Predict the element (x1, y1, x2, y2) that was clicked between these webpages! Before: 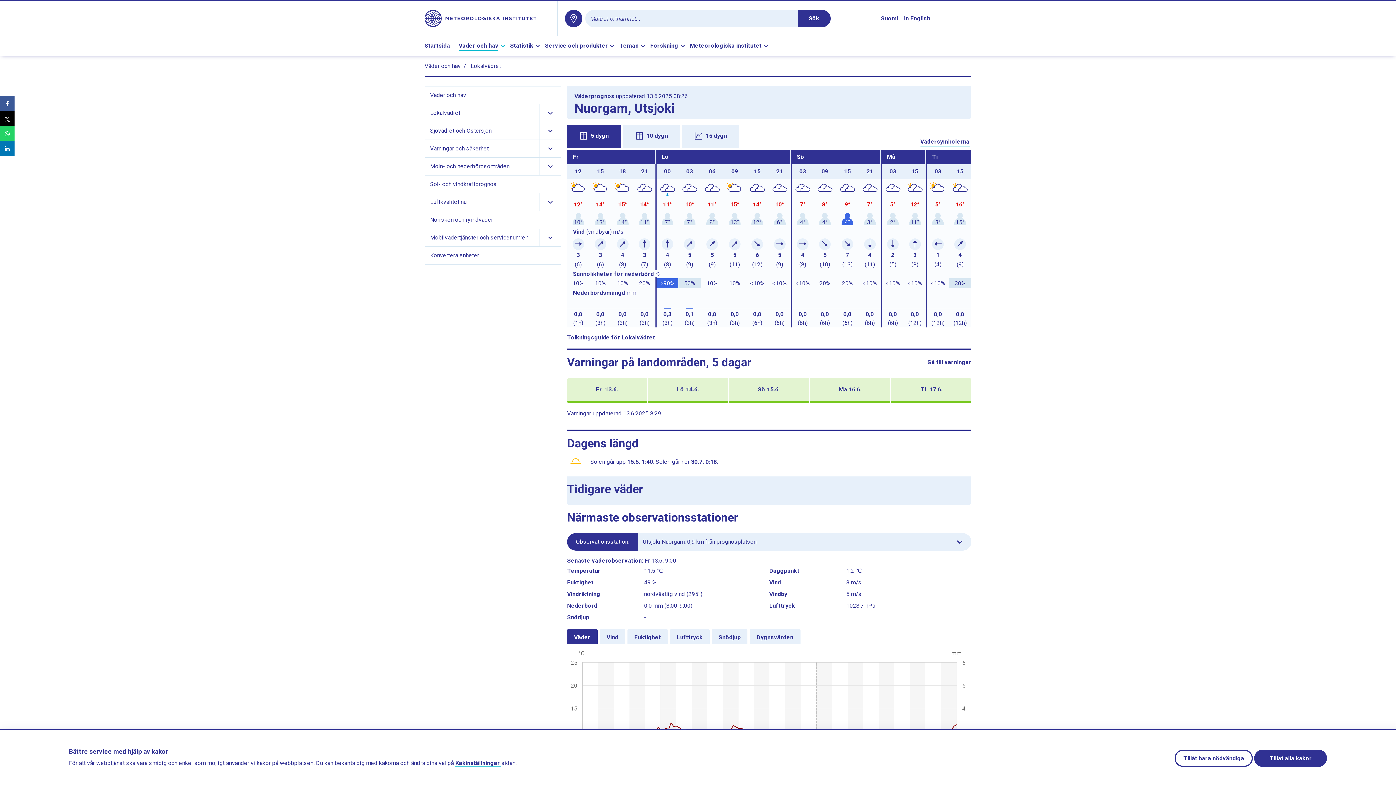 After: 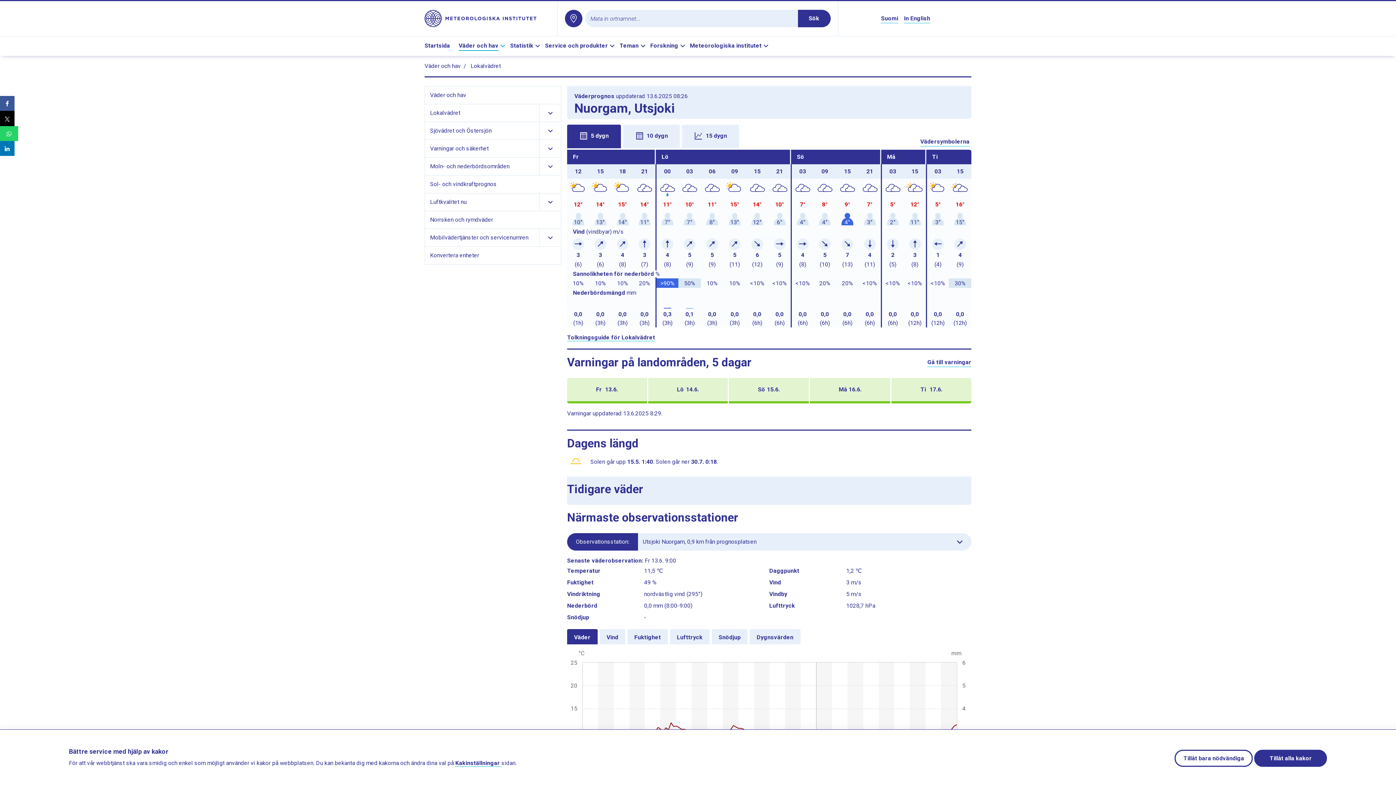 Action: bbox: (0, 126, 14, 141)